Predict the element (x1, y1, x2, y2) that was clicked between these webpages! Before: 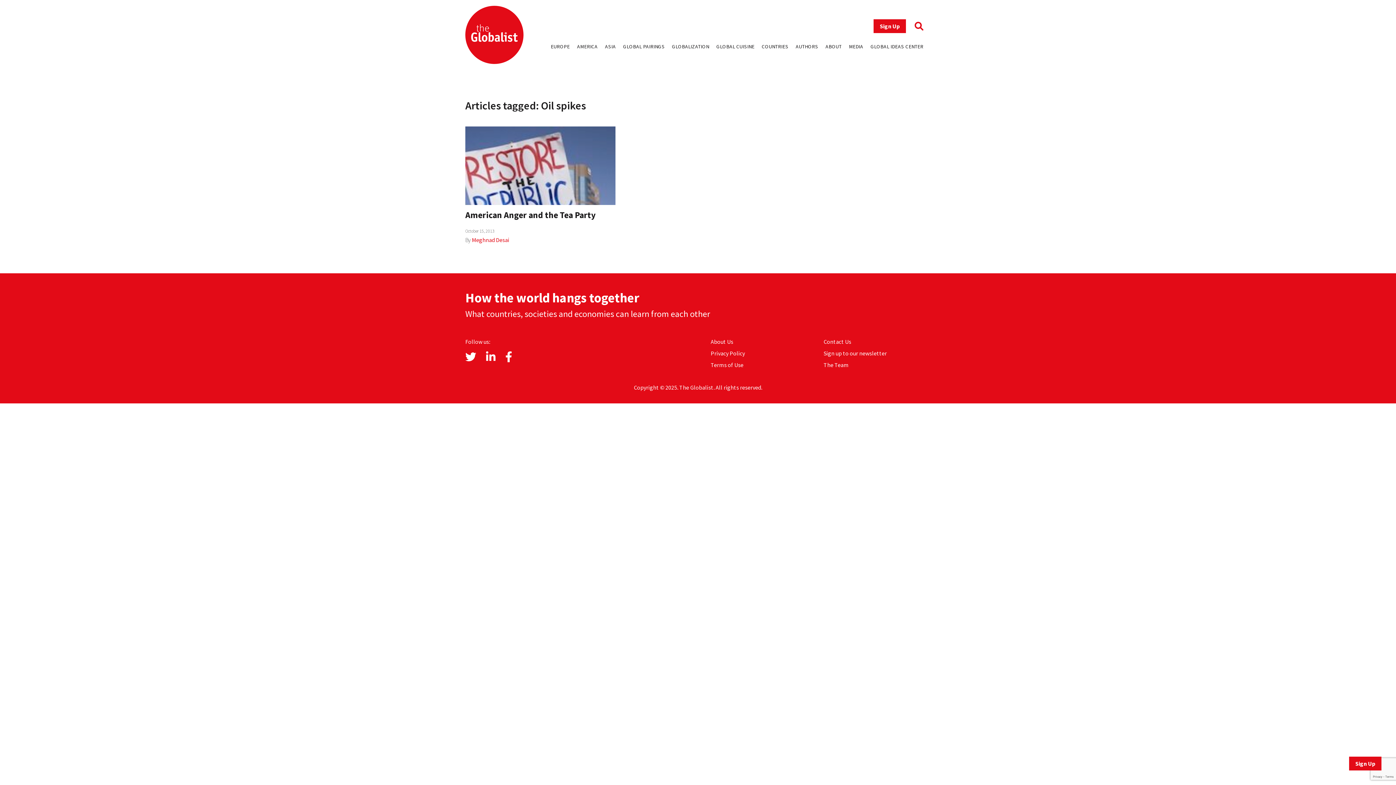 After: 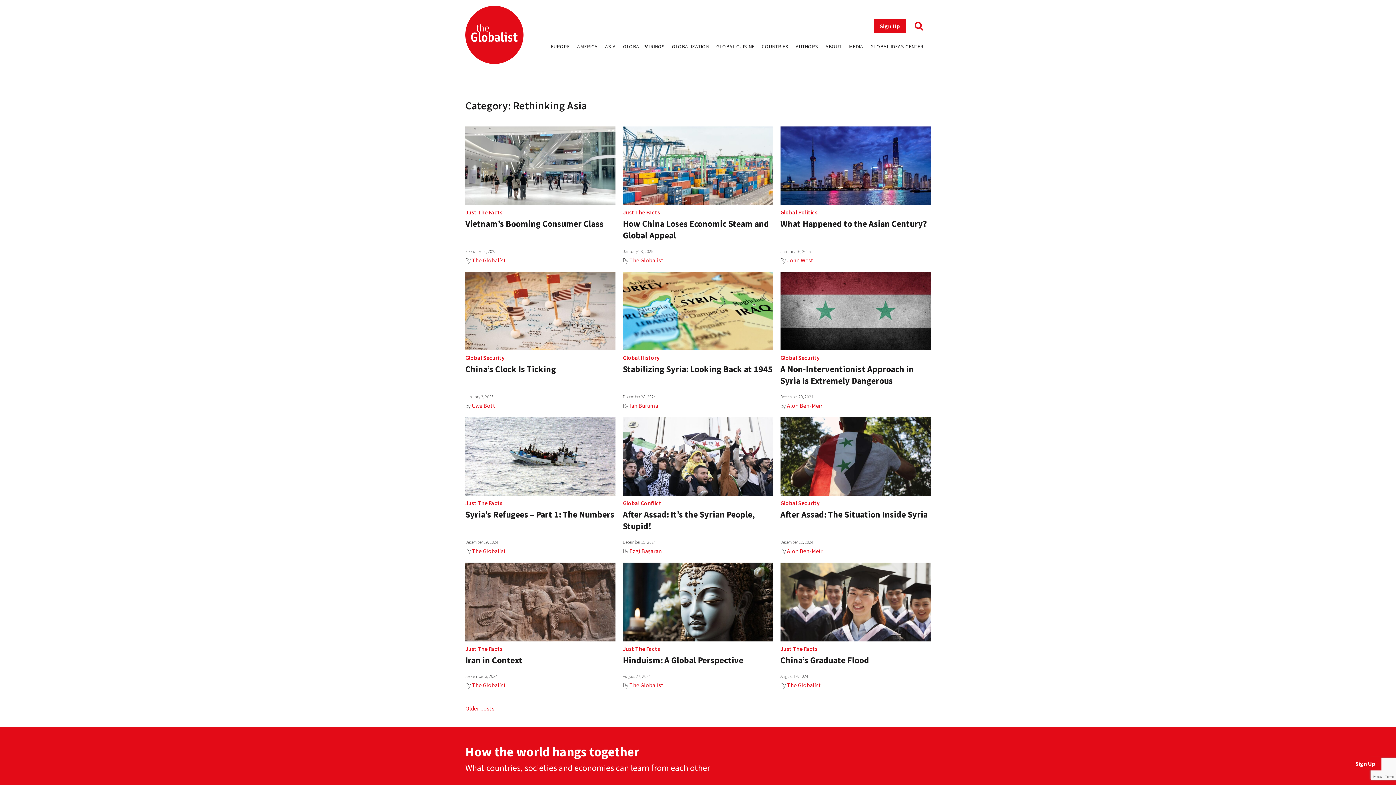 Action: label: ASIA bbox: (605, 43, 616, 49)